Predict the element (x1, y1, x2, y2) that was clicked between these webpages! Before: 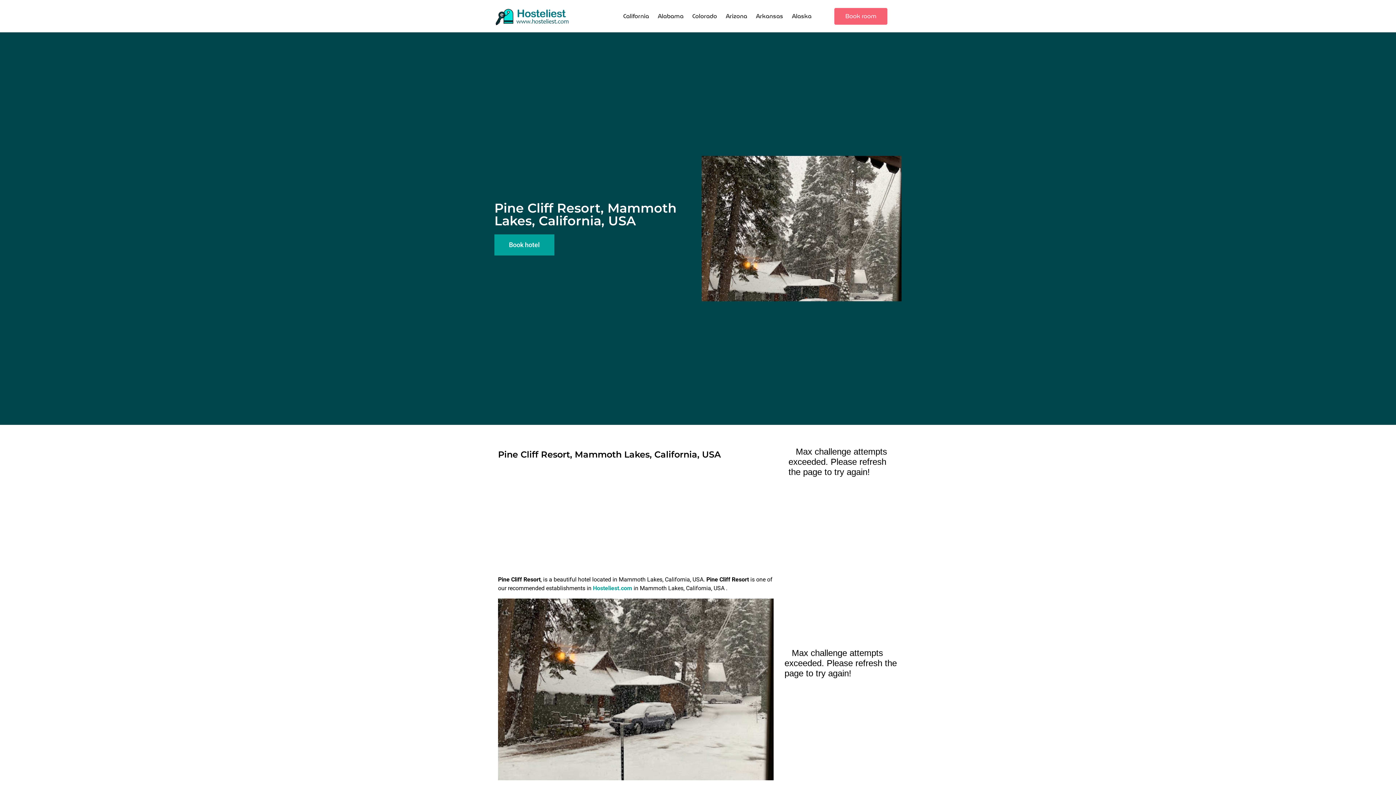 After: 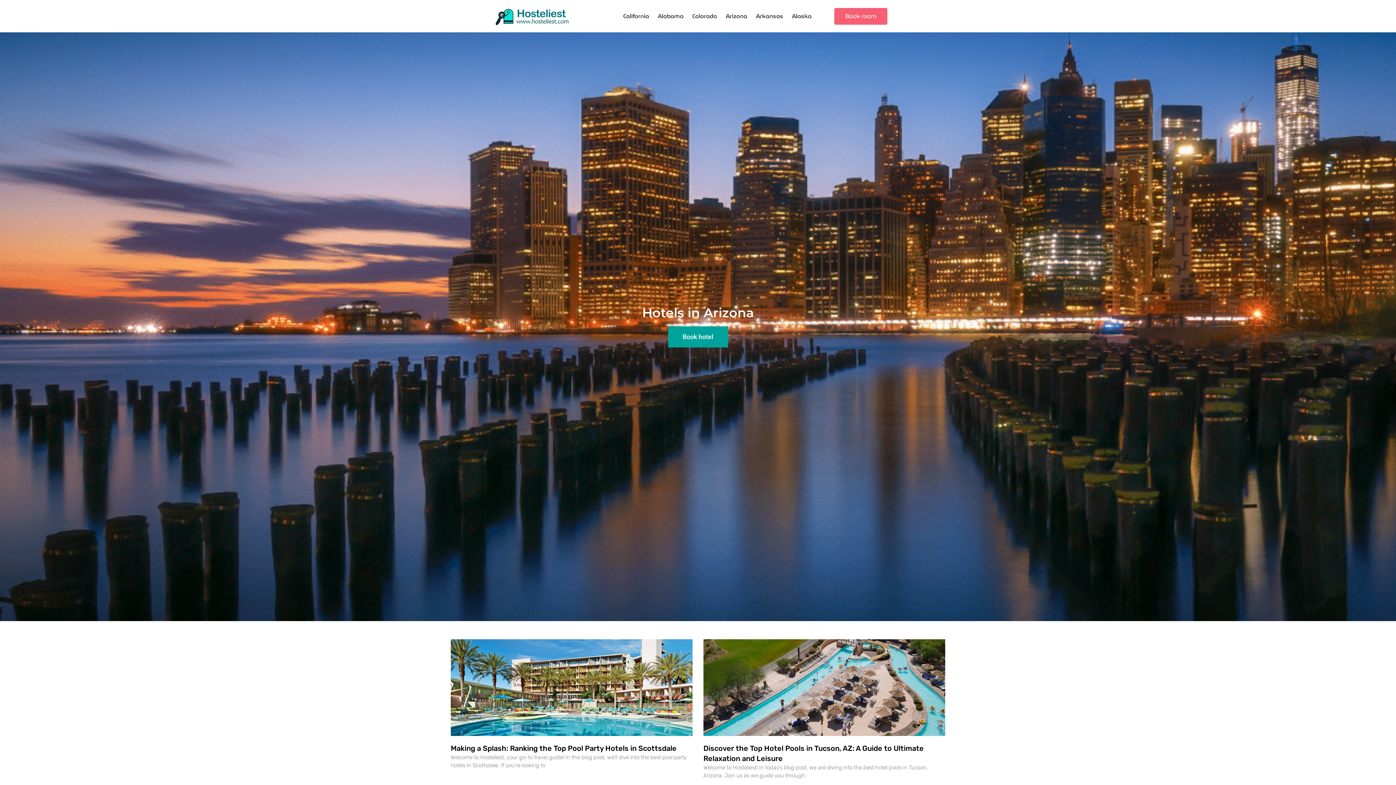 Action: bbox: (721, 7, 751, 24) label: Arizona